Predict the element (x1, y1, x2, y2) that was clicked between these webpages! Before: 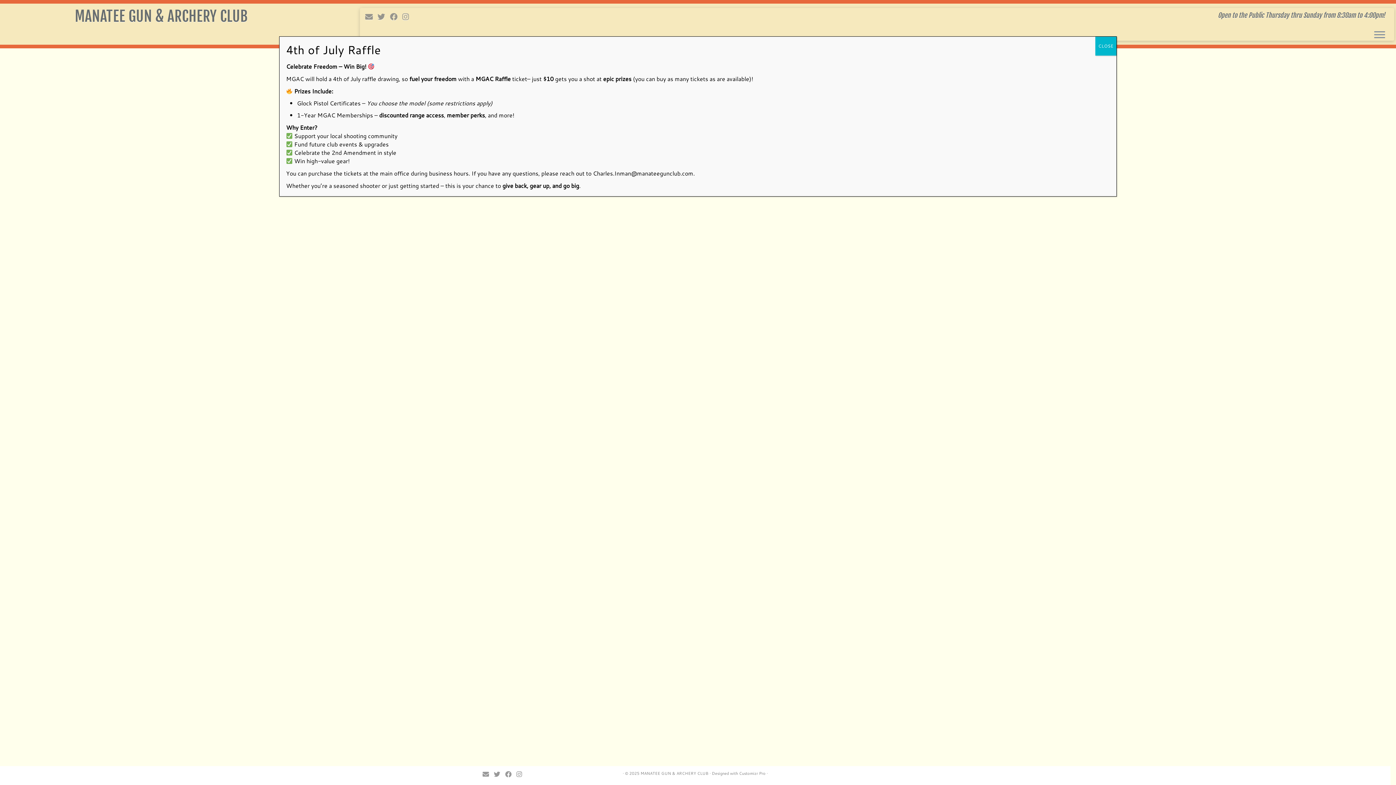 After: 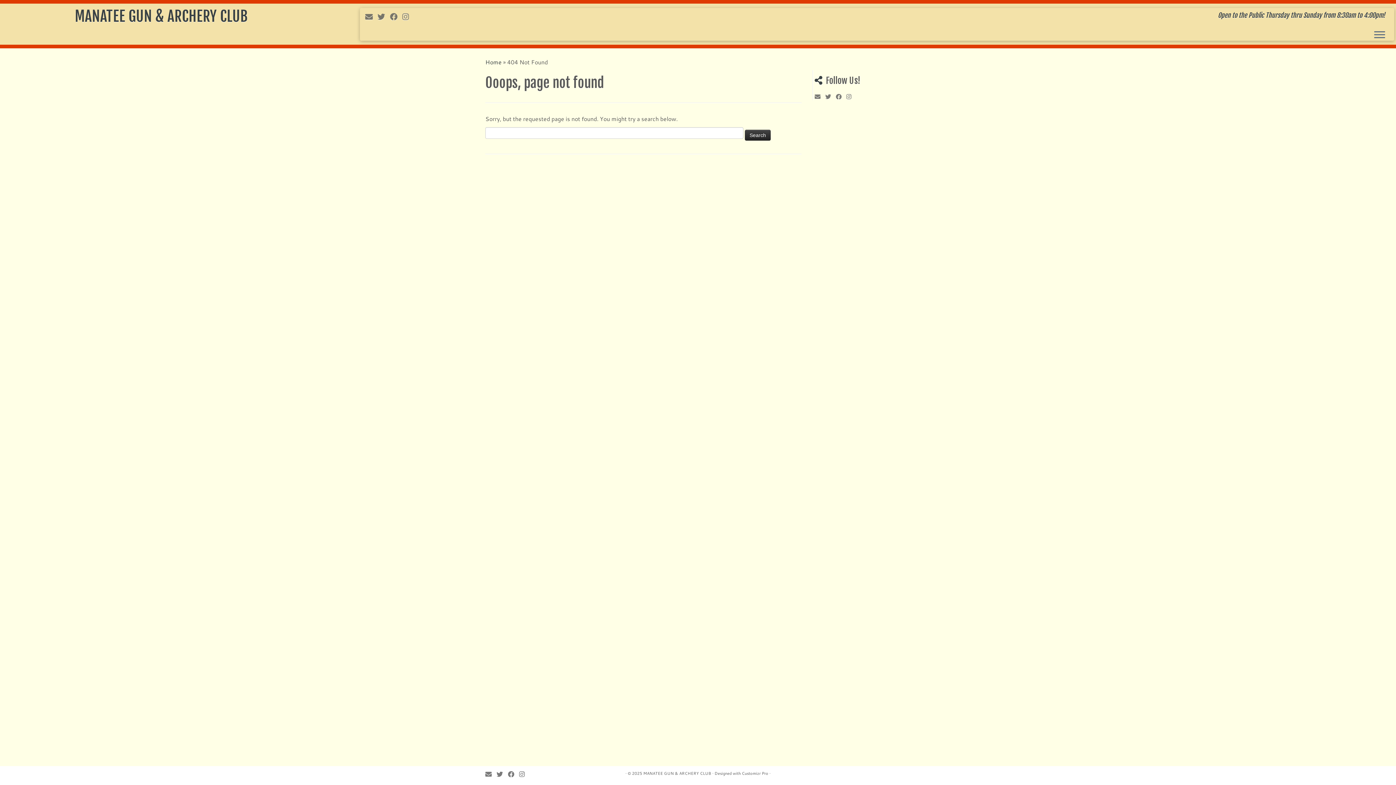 Action: label: Close bbox: (1095, 36, 1116, 55)